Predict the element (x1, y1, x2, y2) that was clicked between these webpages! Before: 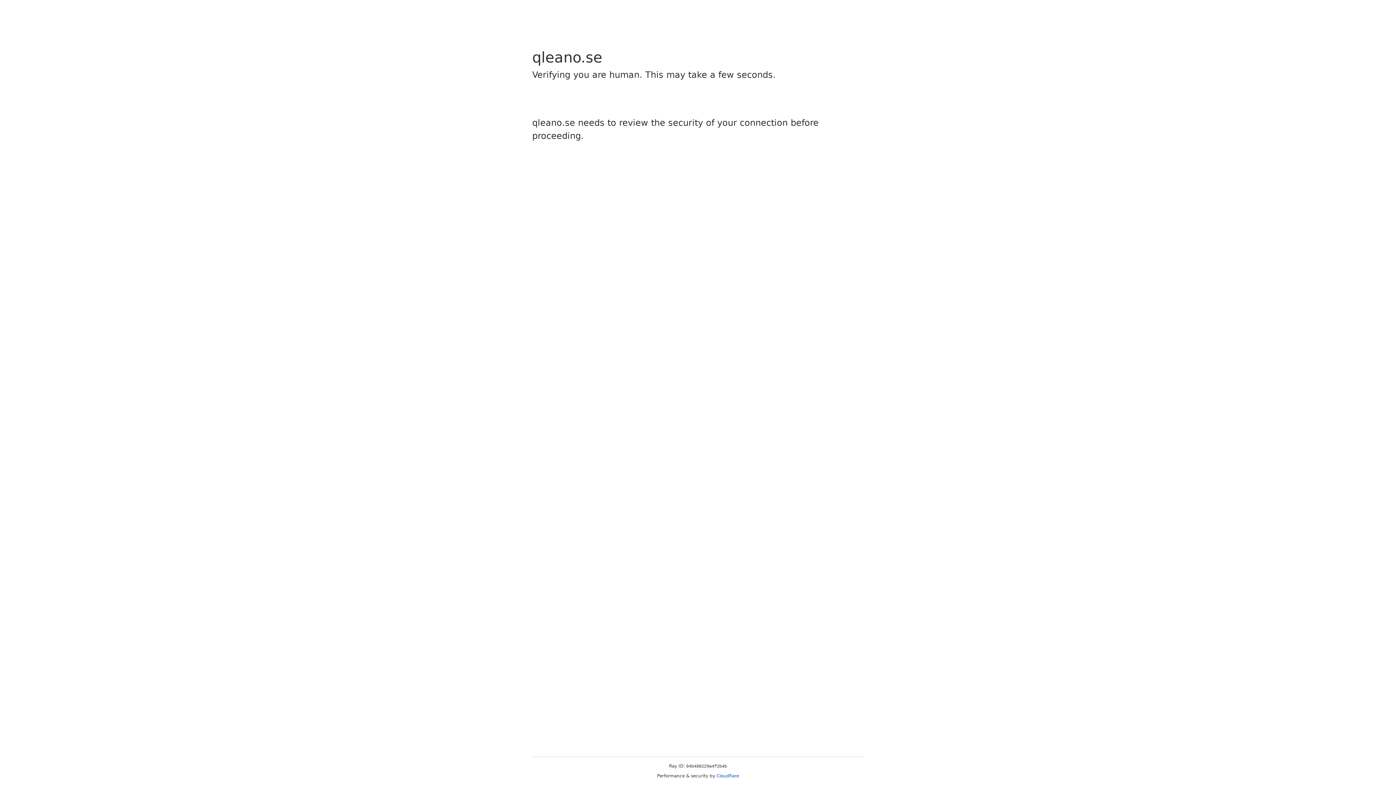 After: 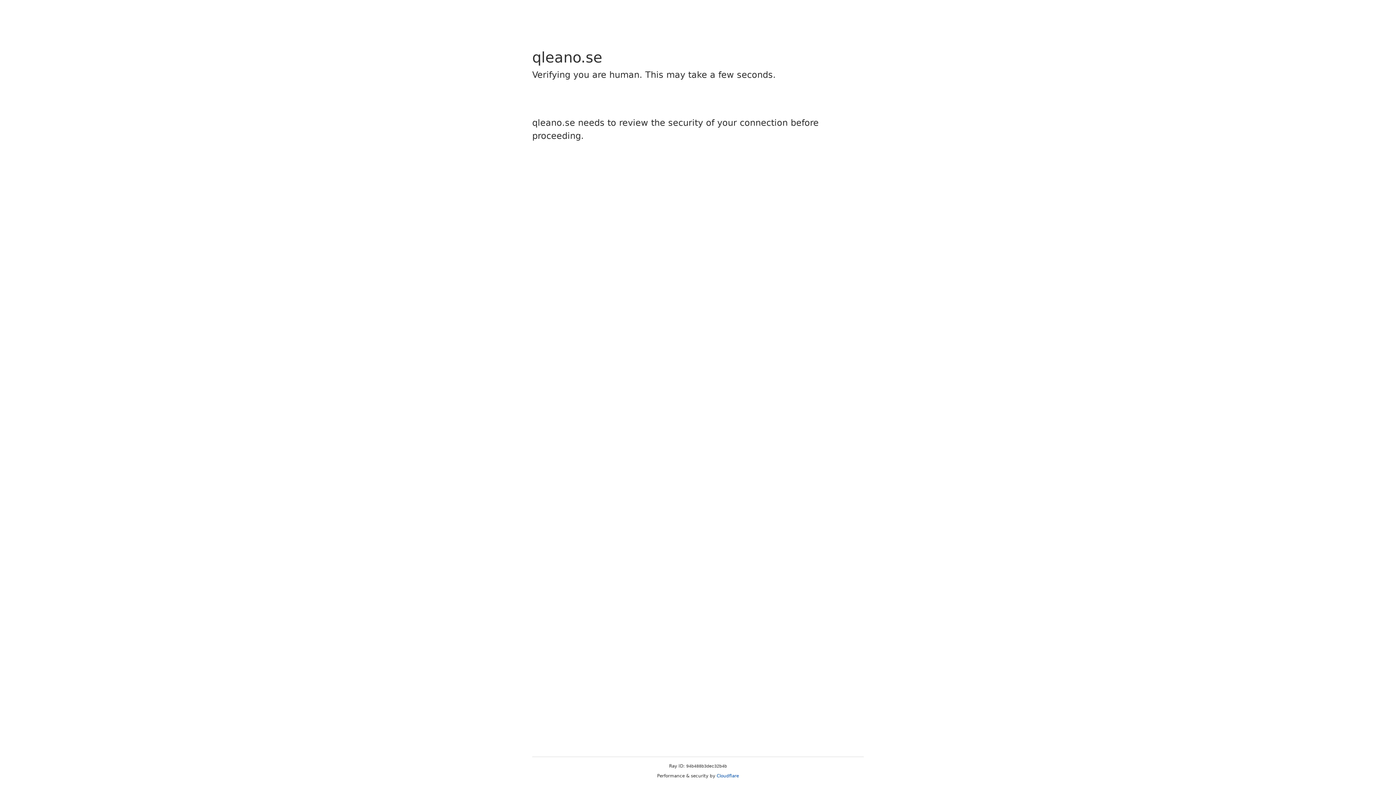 Action: label: Cloudflare bbox: (716, 773, 739, 778)